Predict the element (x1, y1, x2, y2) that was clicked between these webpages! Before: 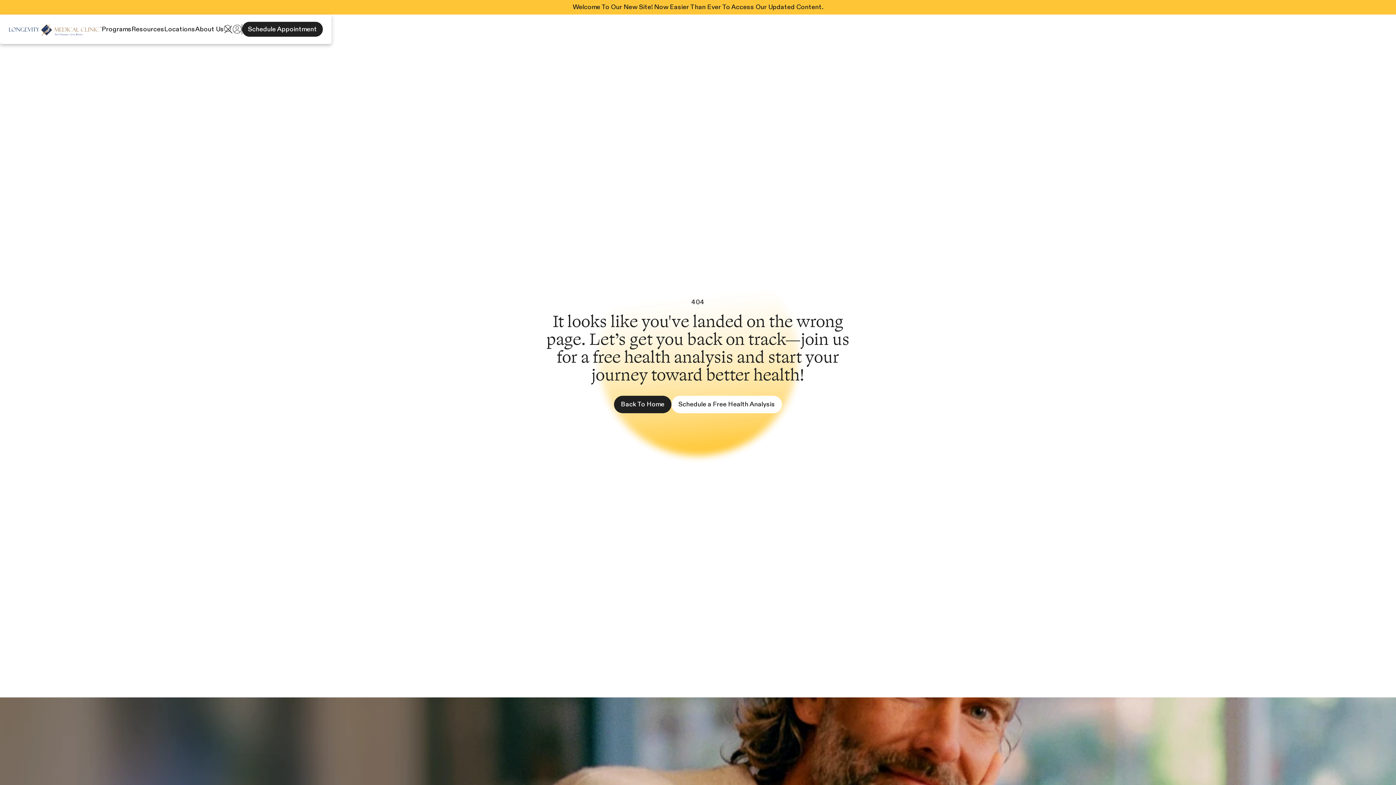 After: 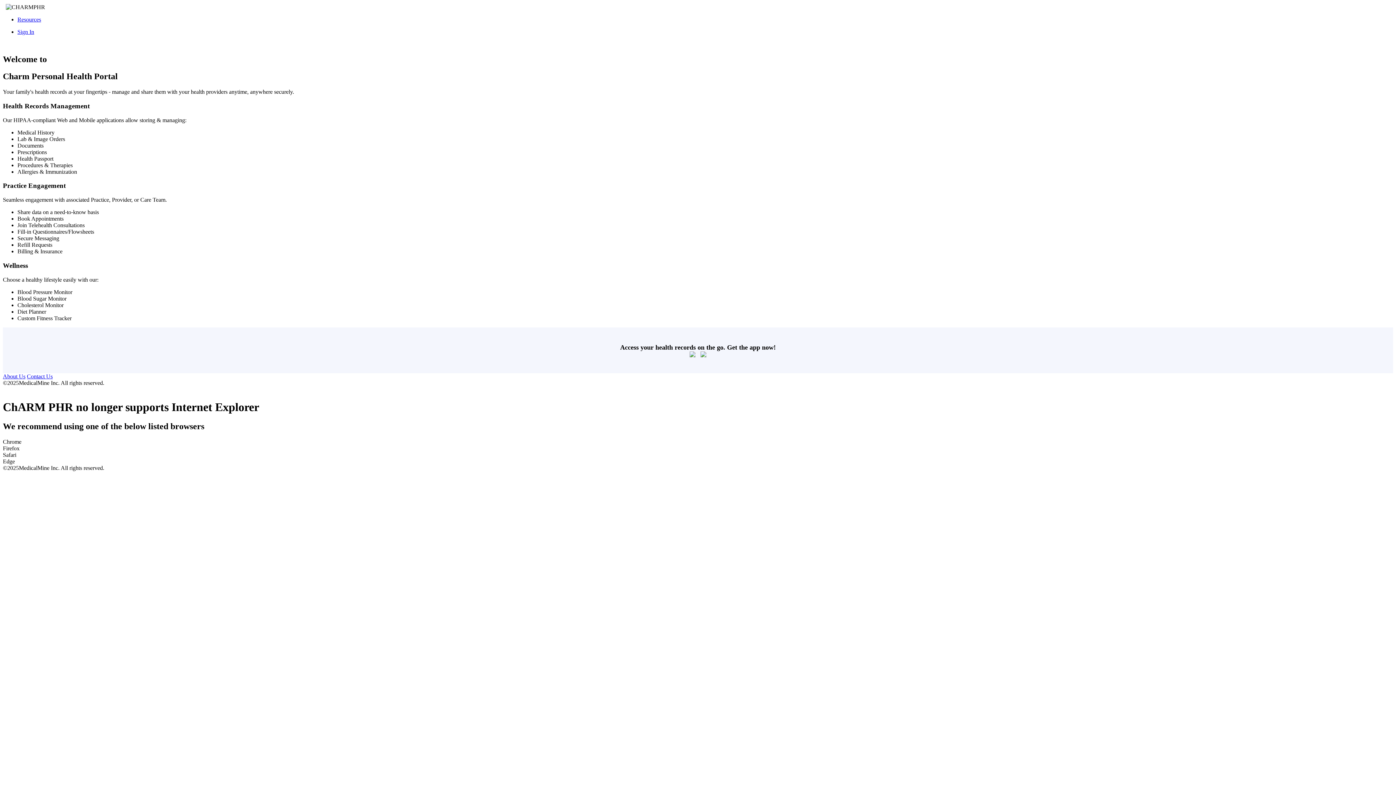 Action: bbox: (232, 24, 241, 33)